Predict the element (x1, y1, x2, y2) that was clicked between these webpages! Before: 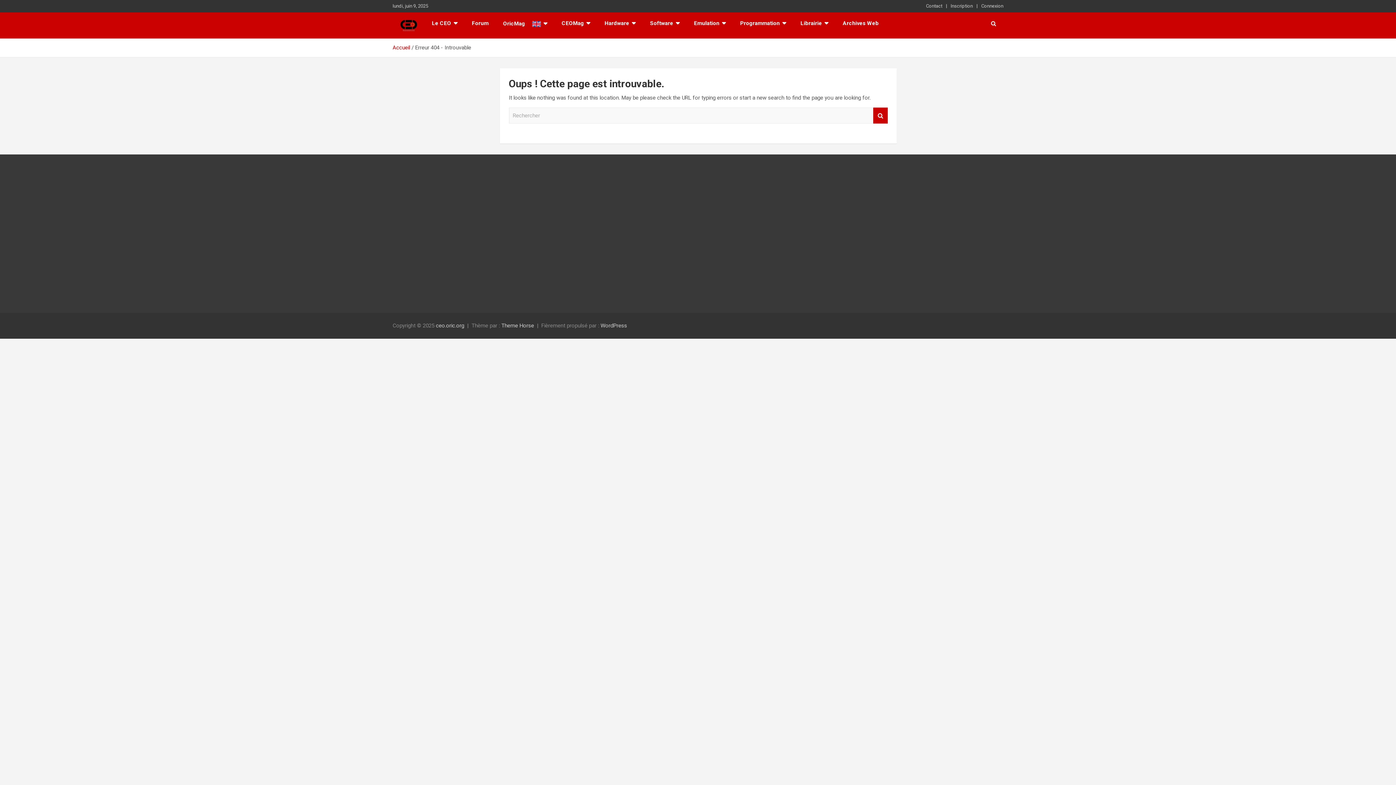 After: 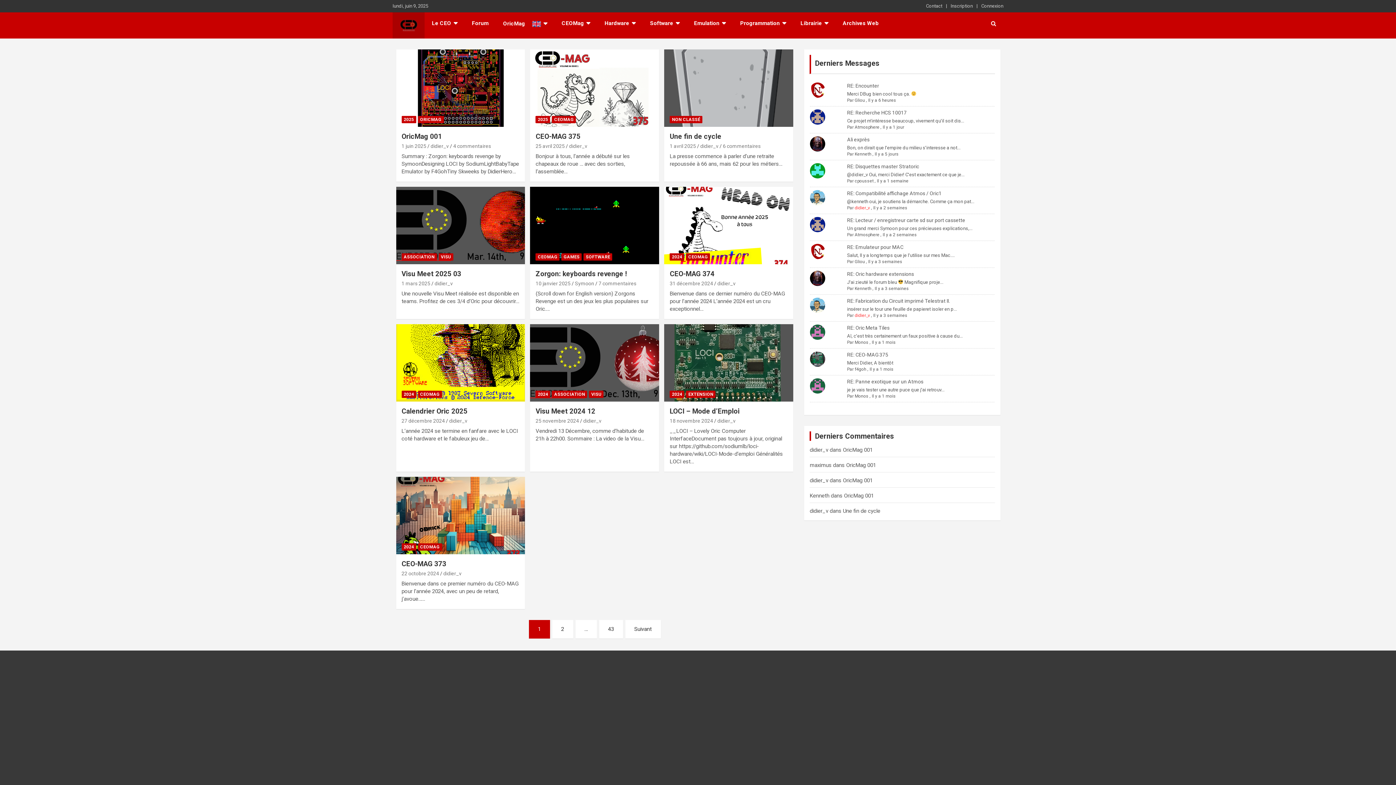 Action: label: Accueil bbox: (392, 44, 410, 50)